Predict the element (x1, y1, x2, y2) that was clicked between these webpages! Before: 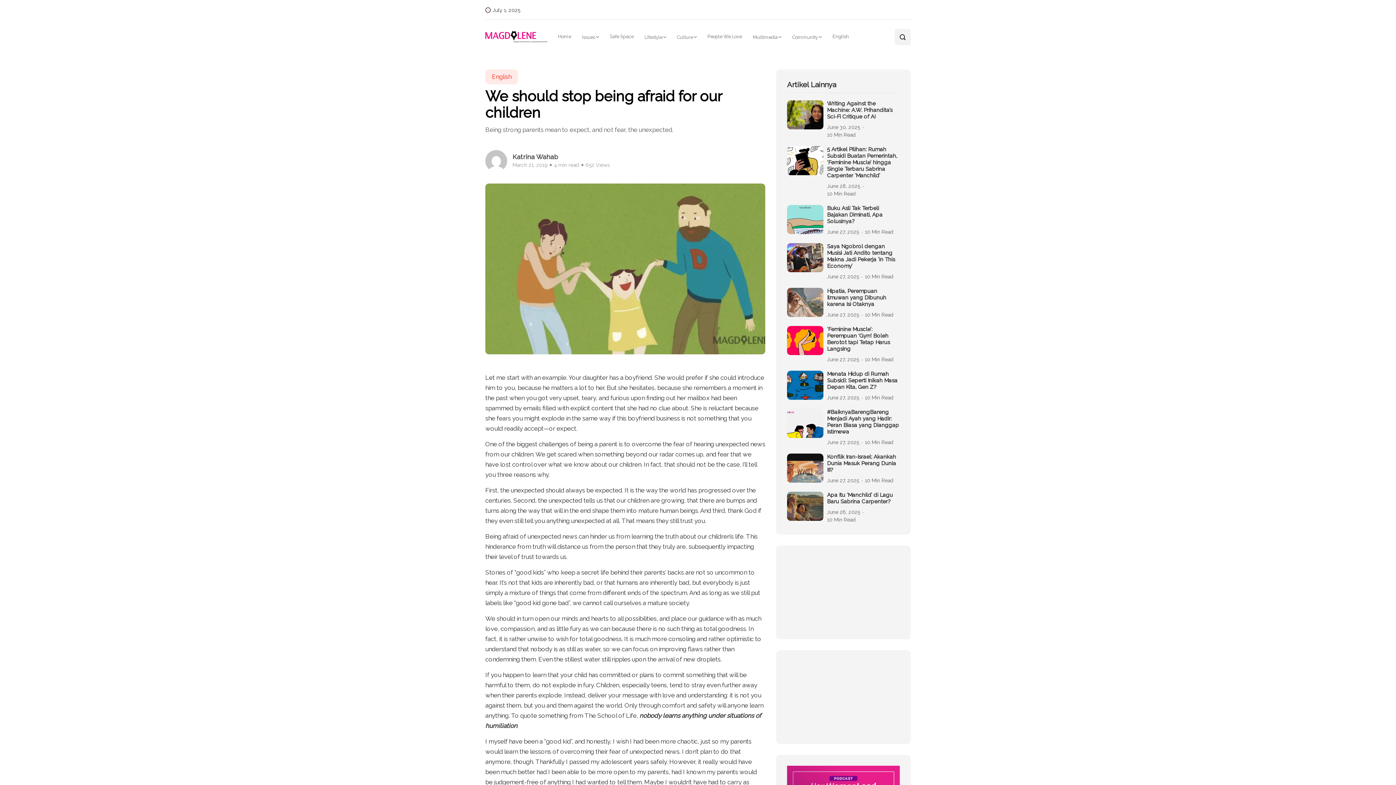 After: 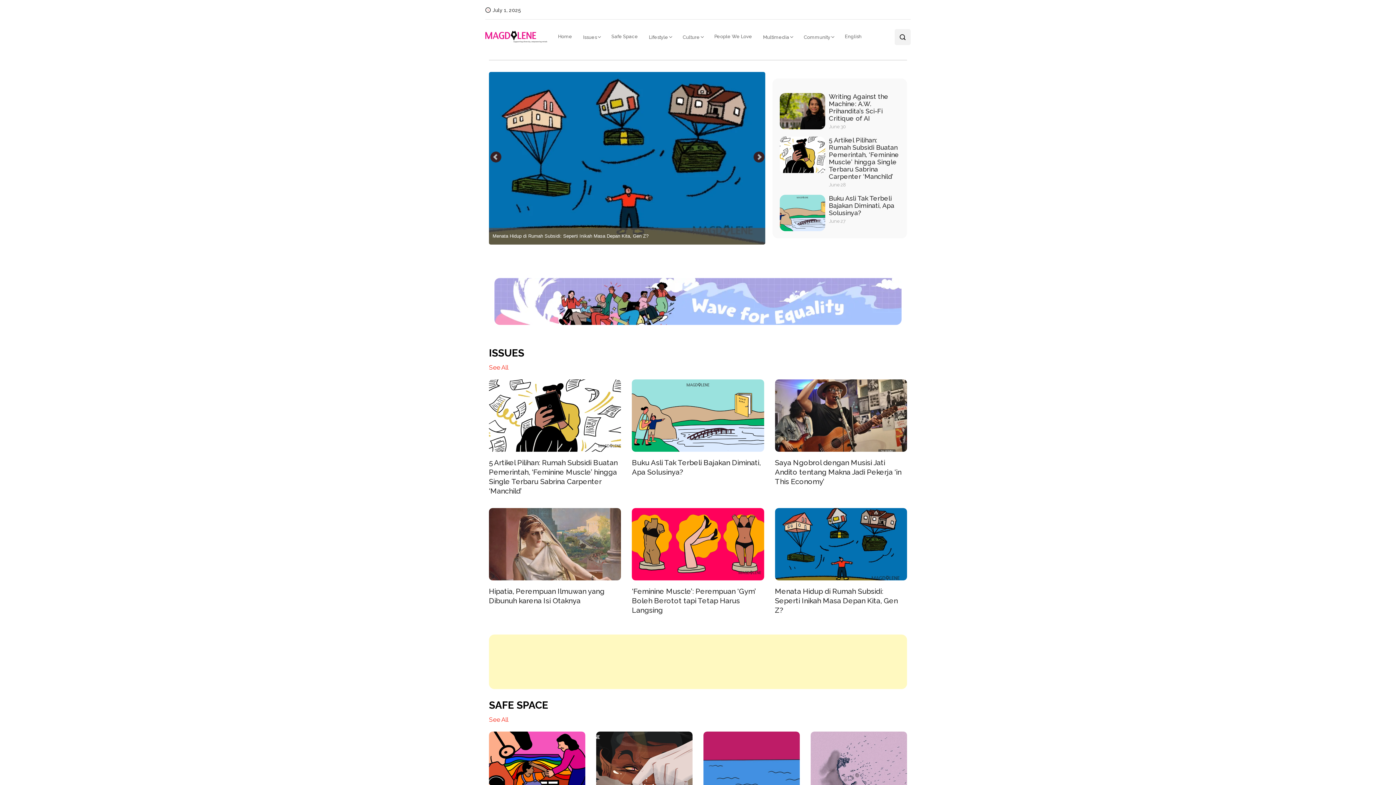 Action: bbox: (485, 31, 547, 42)